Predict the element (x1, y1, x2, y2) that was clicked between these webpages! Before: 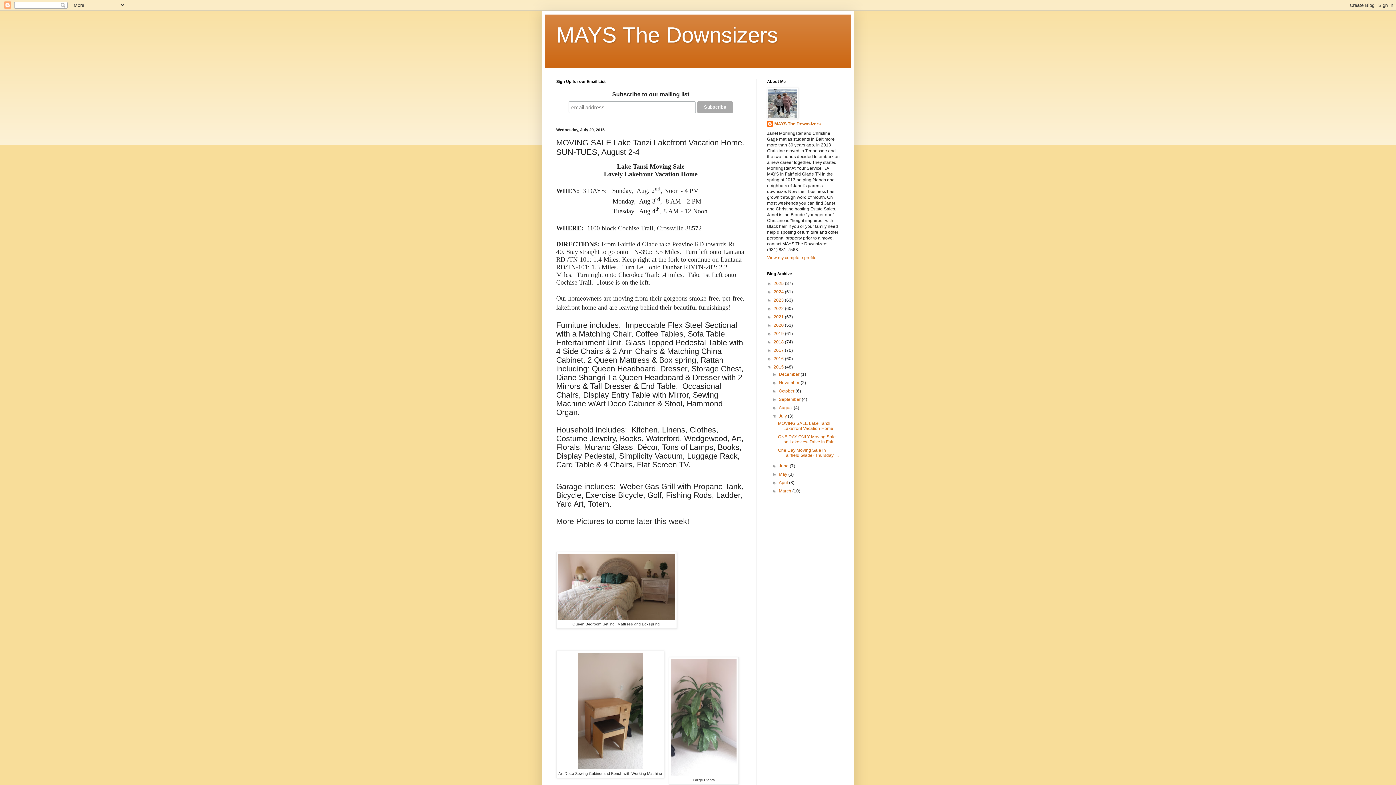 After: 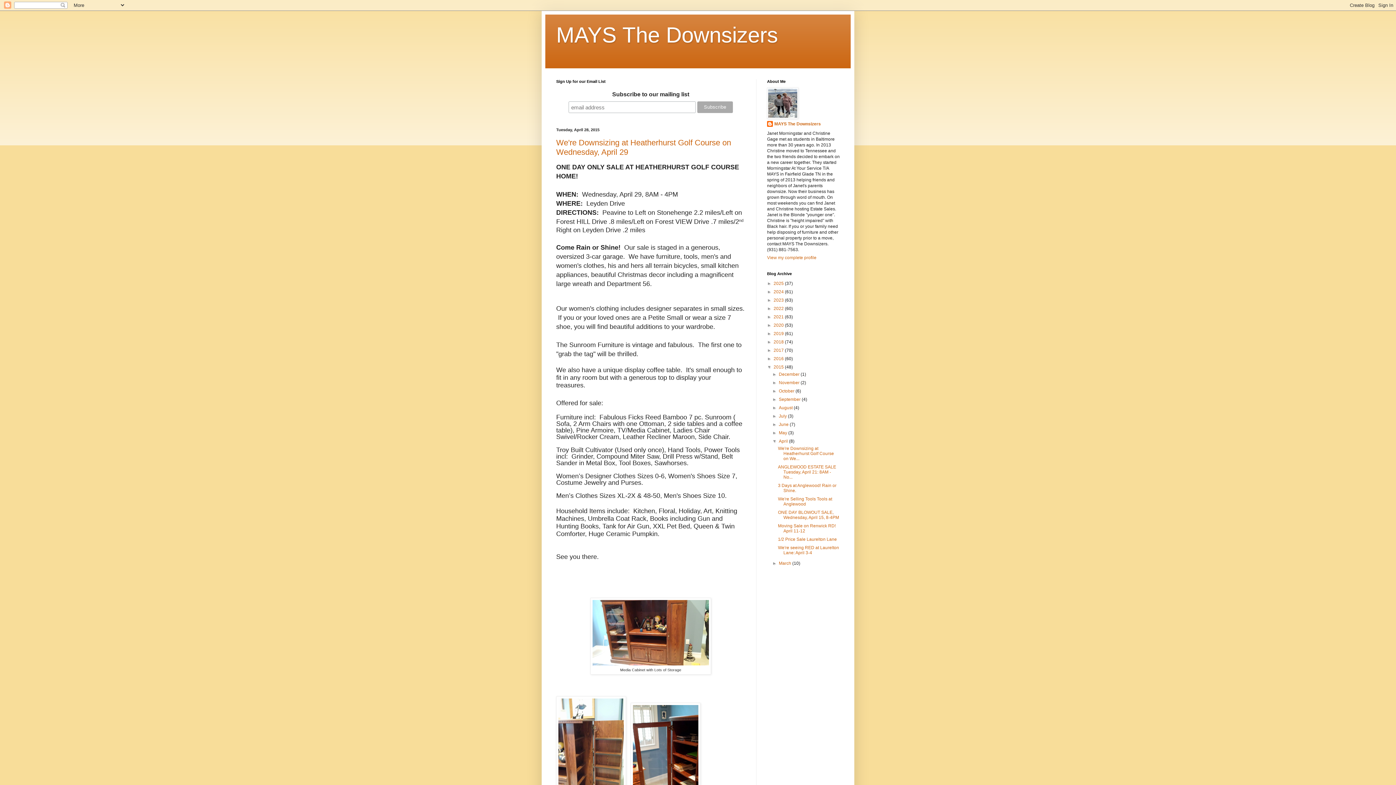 Action: label: April  bbox: (779, 480, 789, 485)